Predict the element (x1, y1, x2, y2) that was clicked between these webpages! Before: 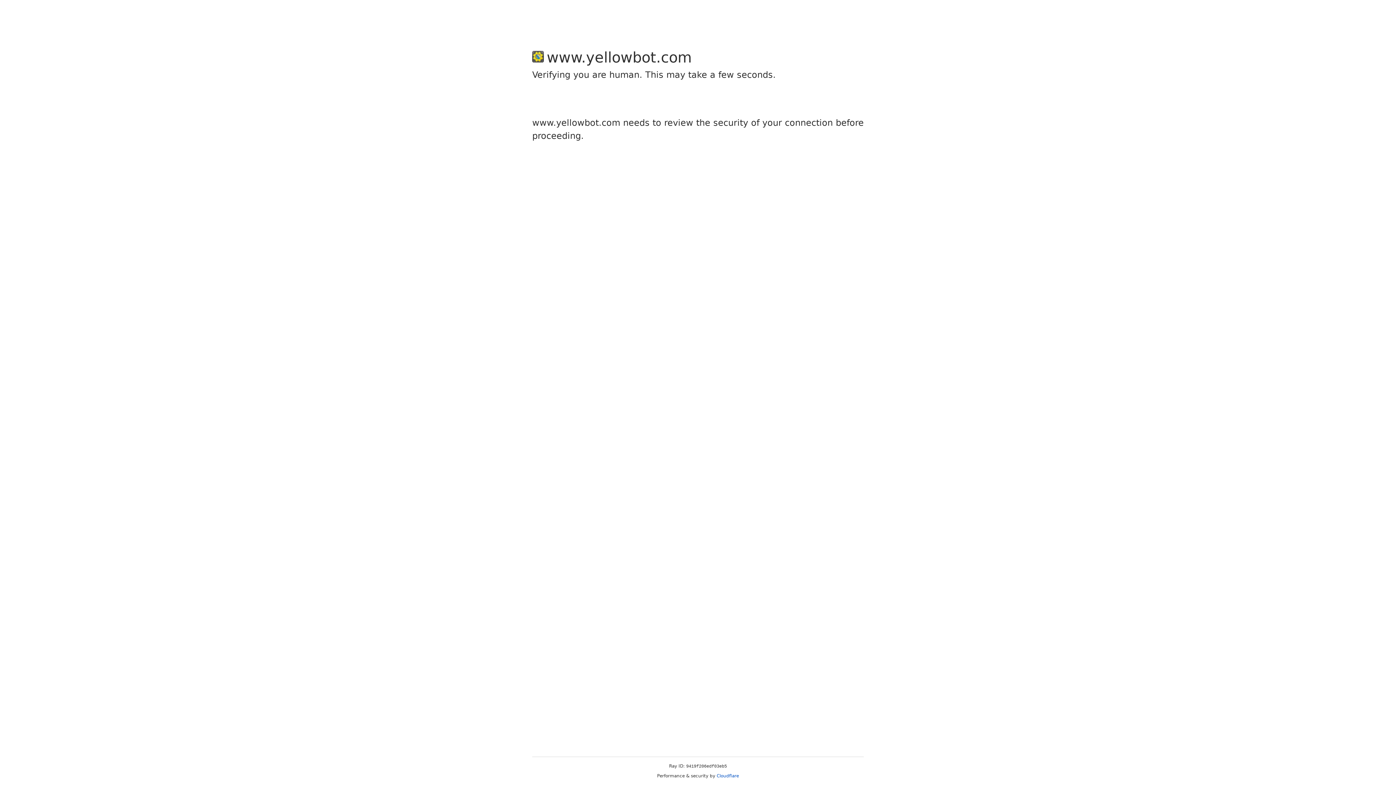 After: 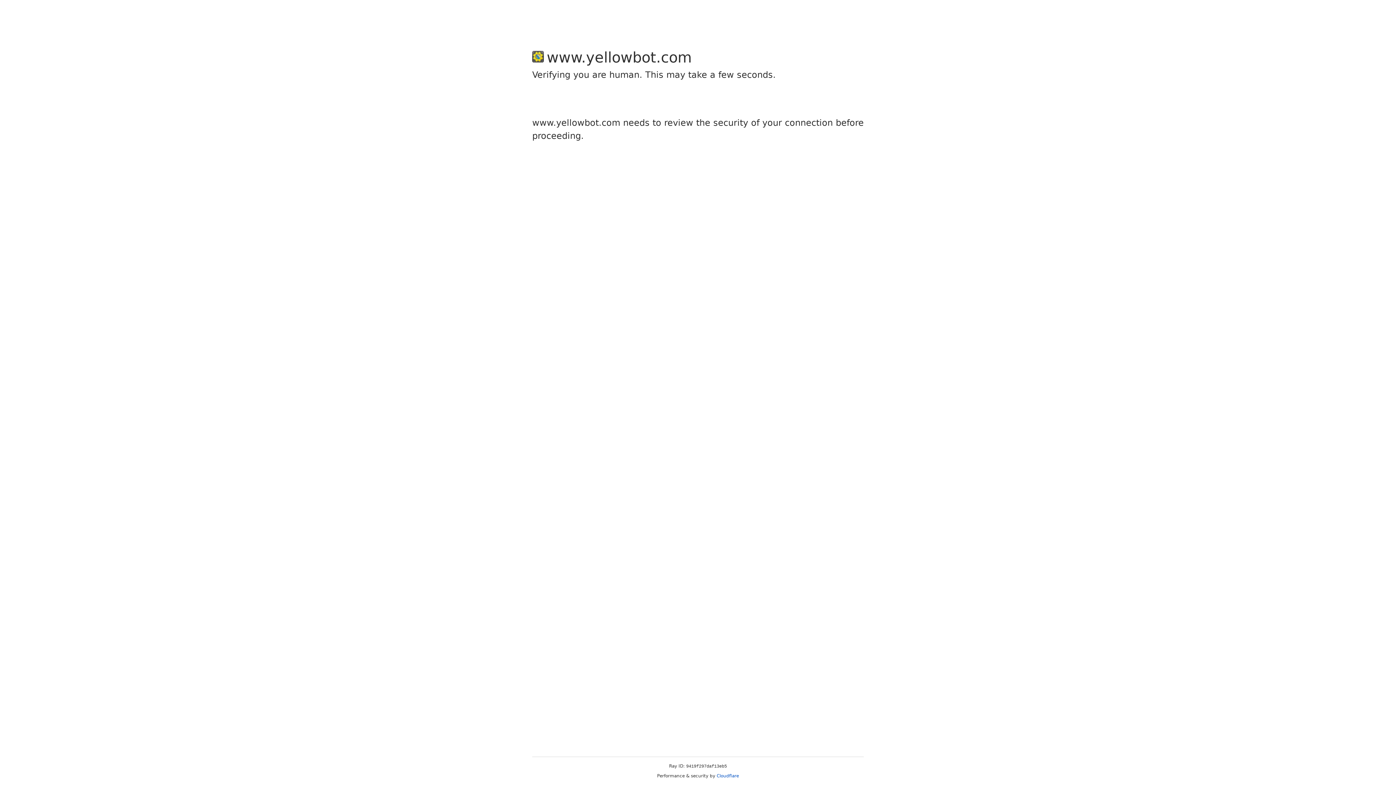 Action: bbox: (716, 773, 739, 778) label: Cloudflare